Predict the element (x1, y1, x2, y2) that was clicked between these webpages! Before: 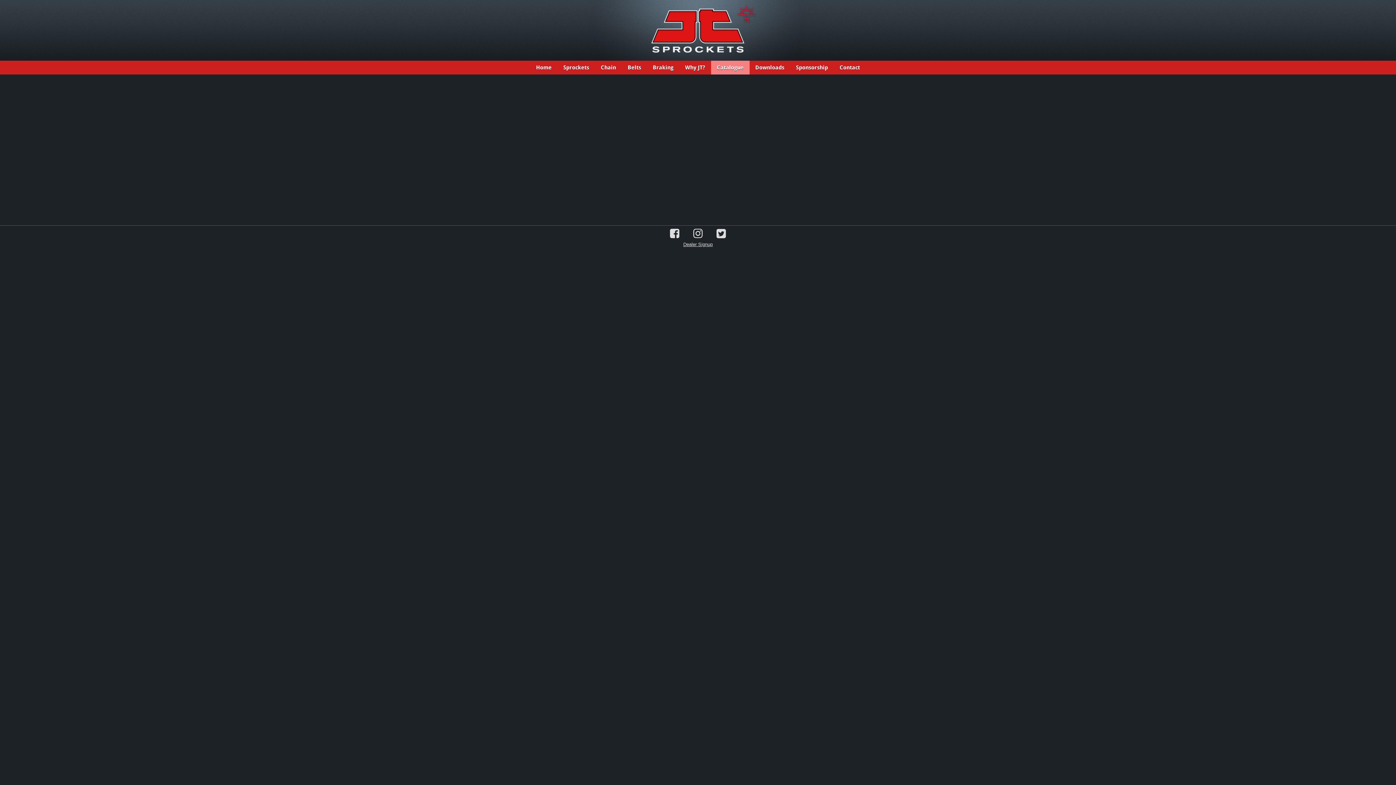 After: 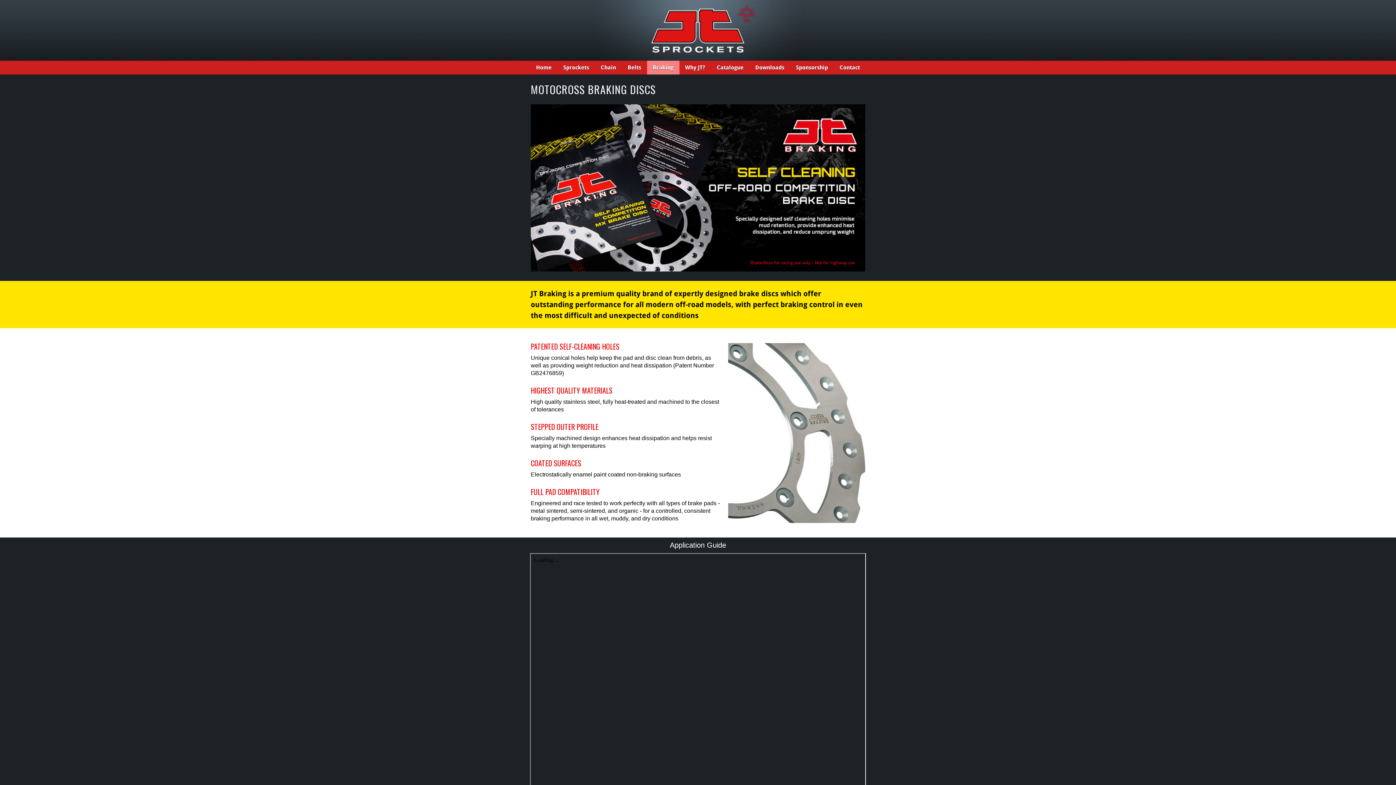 Action: label: Braking bbox: (647, 60, 679, 74)